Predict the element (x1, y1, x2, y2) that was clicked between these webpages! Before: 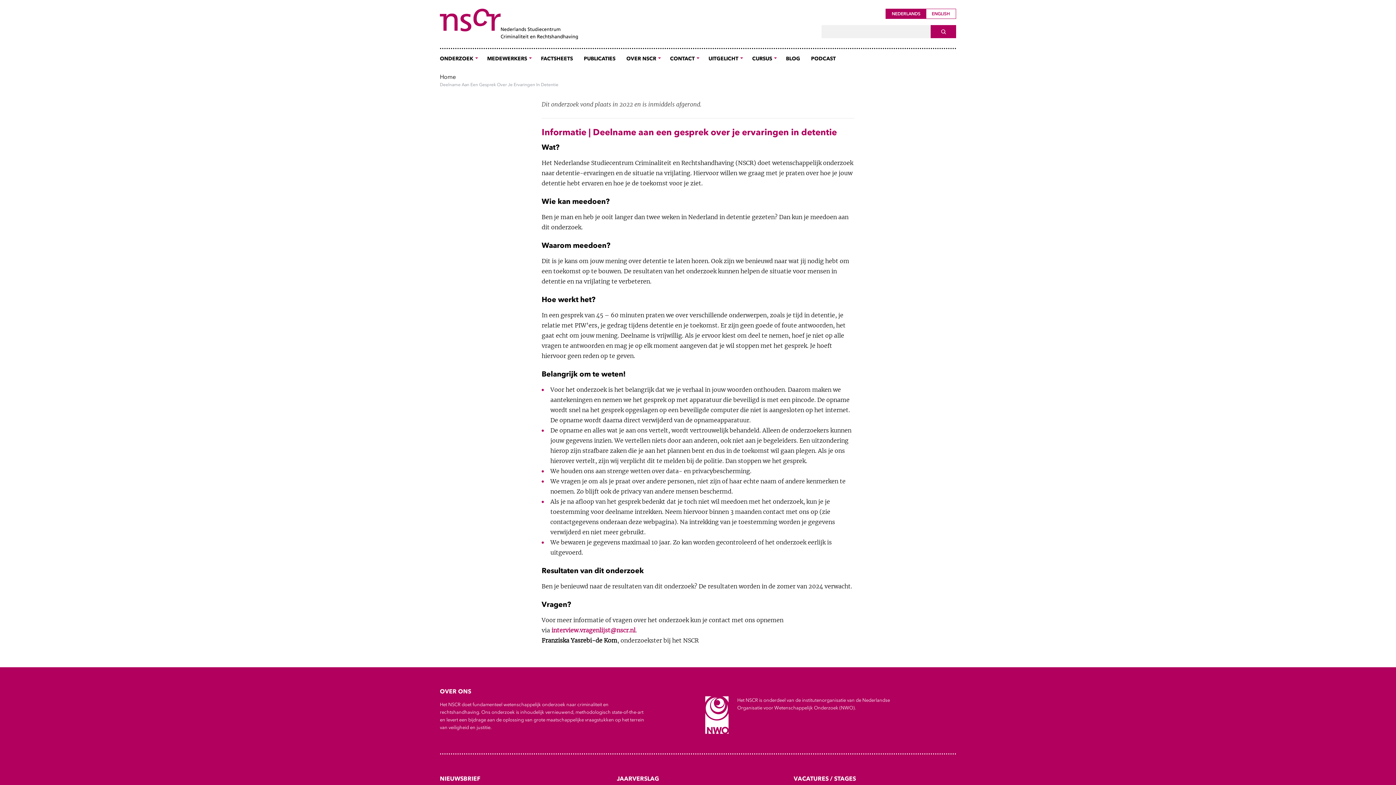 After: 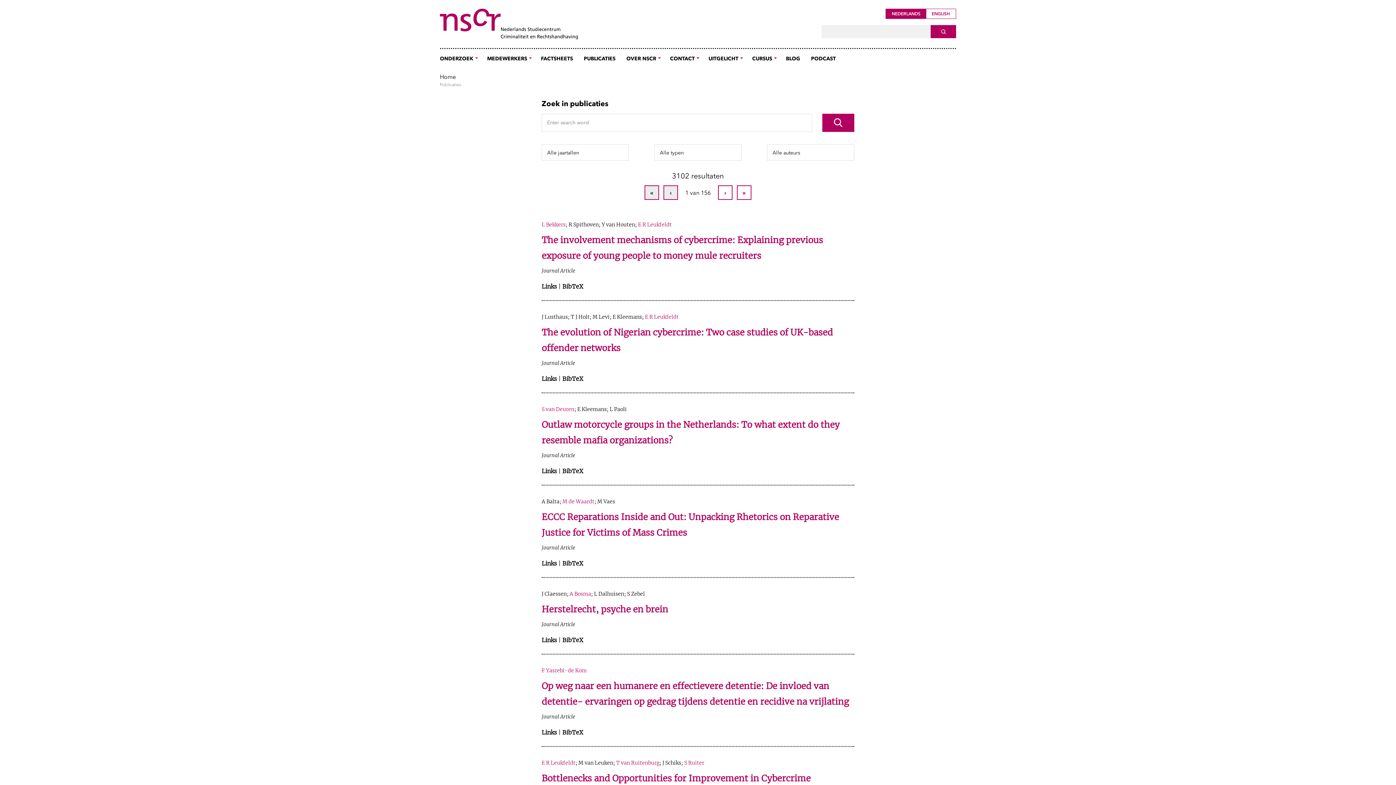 Action: label: PUBLICATIES bbox: (578, 51, 621, 65)